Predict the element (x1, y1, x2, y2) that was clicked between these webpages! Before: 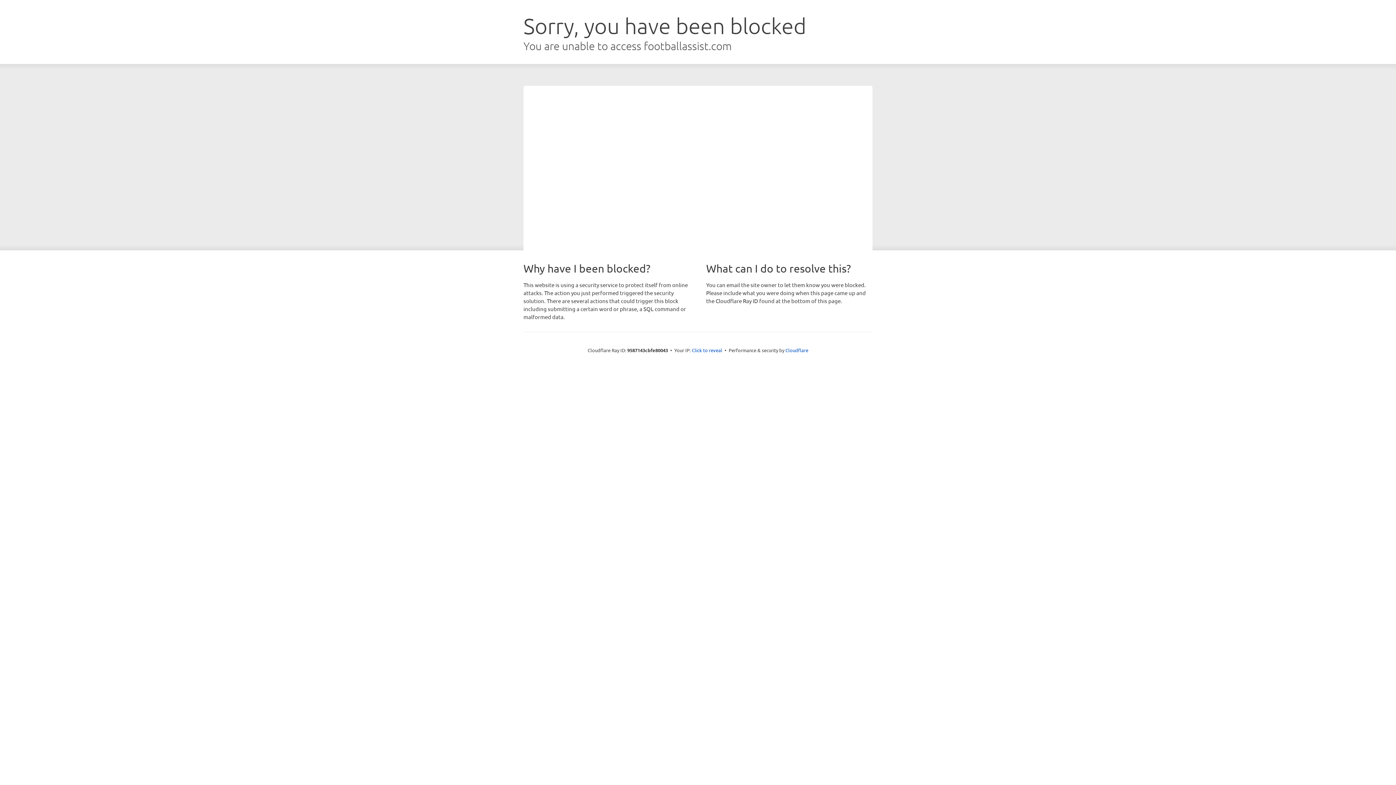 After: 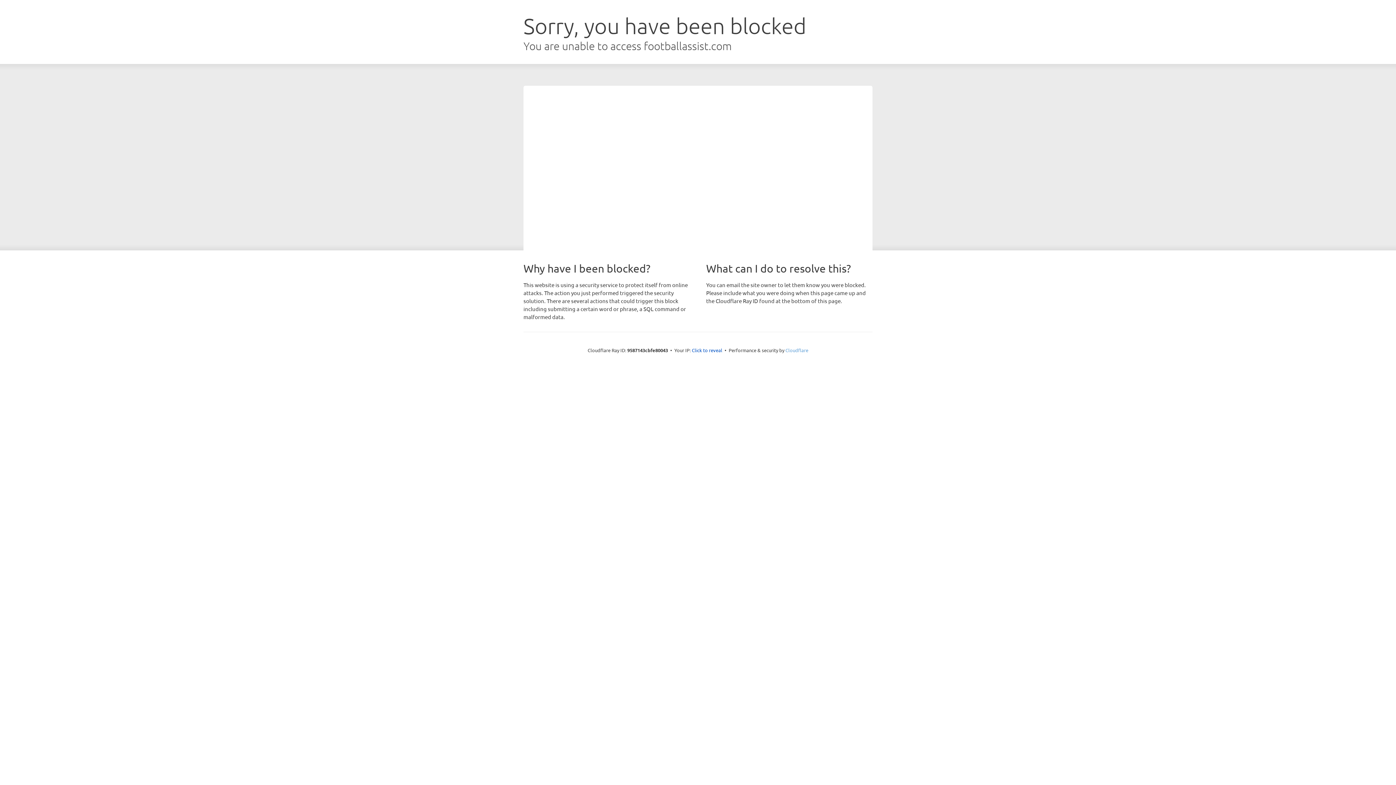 Action: bbox: (785, 347, 808, 353) label: Cloudflare